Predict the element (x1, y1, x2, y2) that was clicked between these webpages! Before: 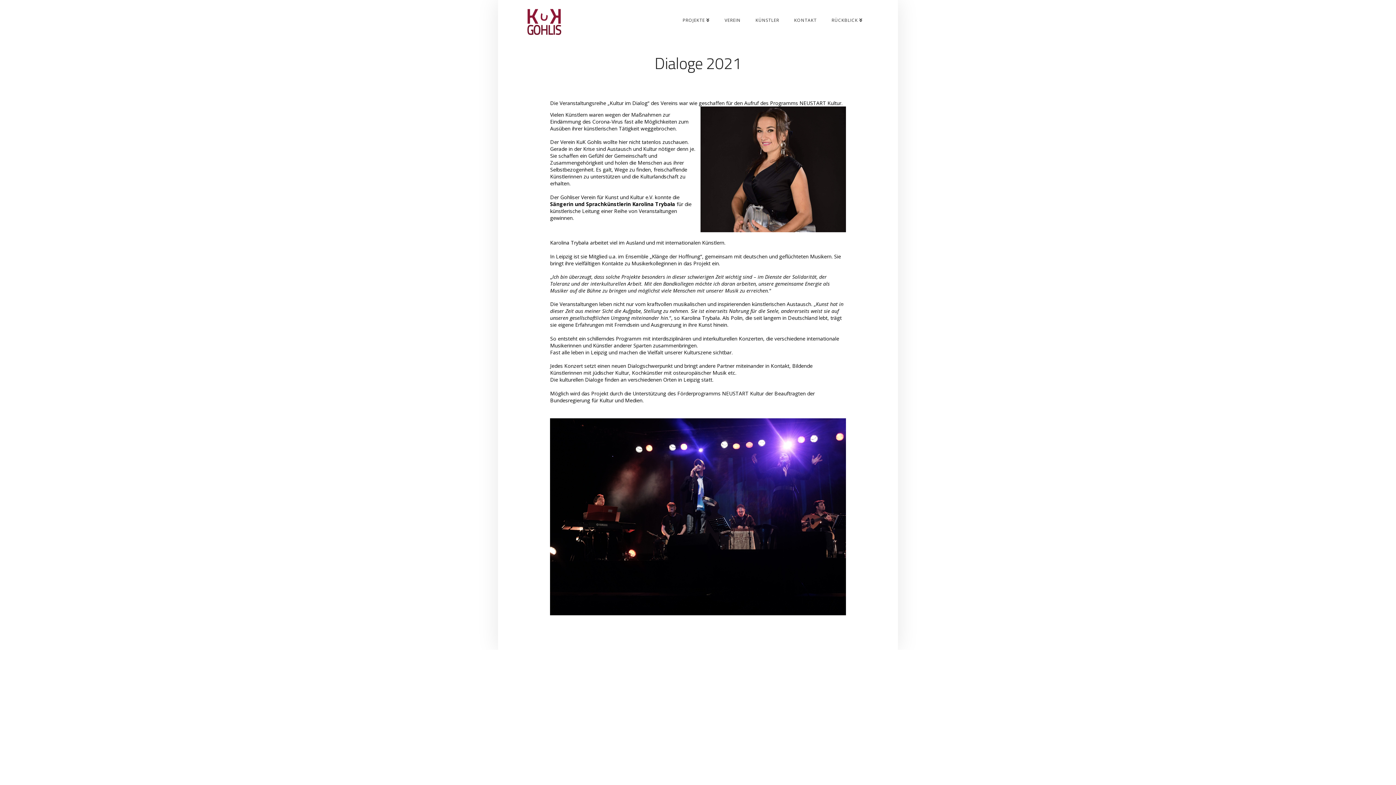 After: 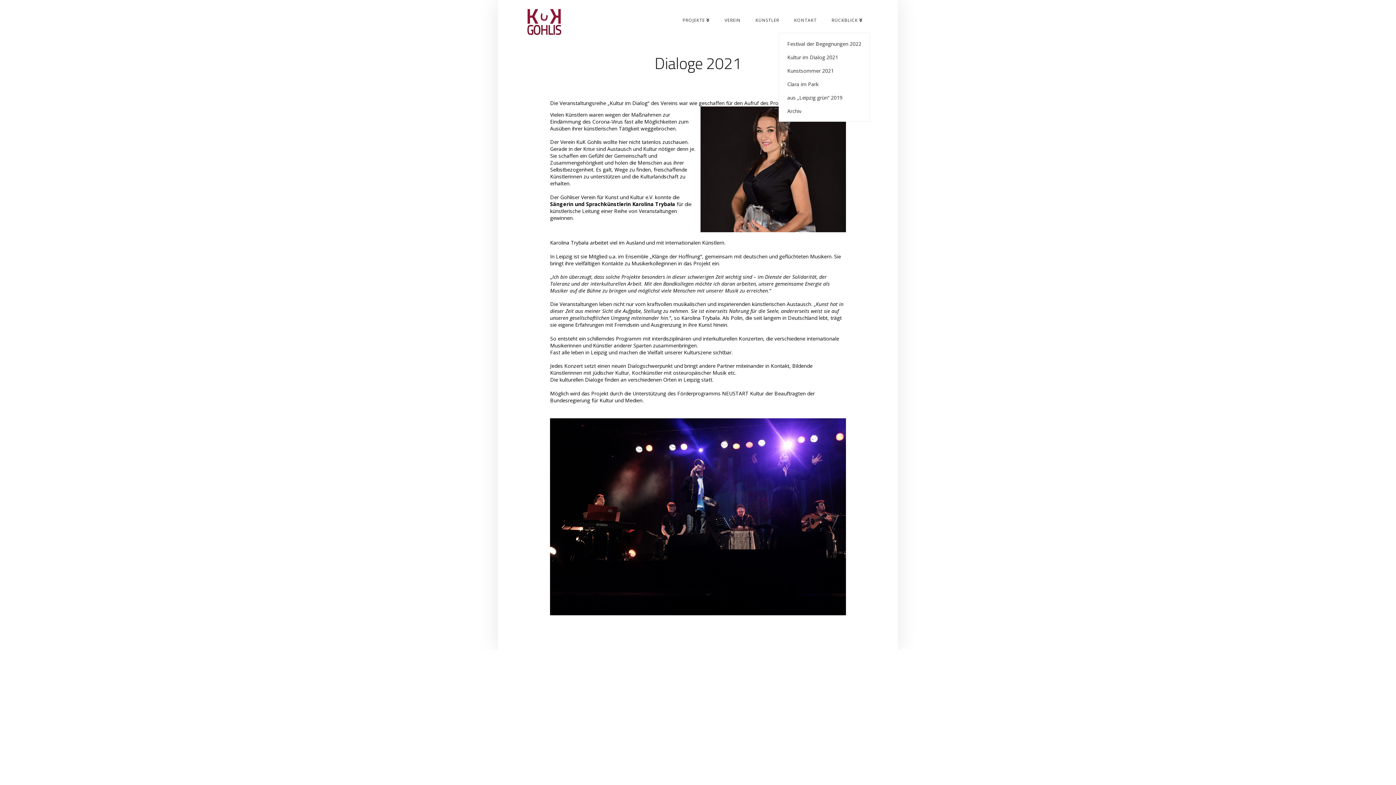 Action: bbox: (824, 0, 870, 32) label: RÜCKBLICK